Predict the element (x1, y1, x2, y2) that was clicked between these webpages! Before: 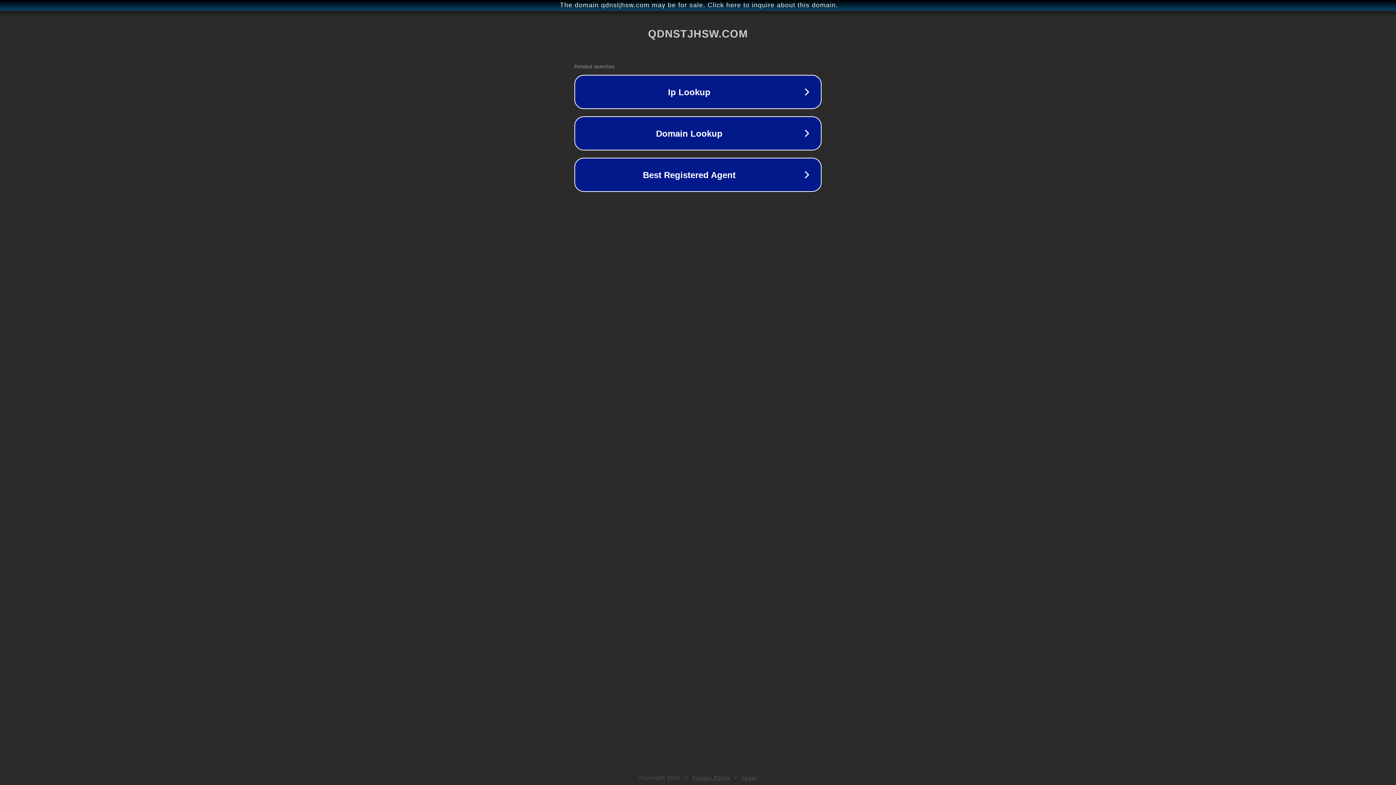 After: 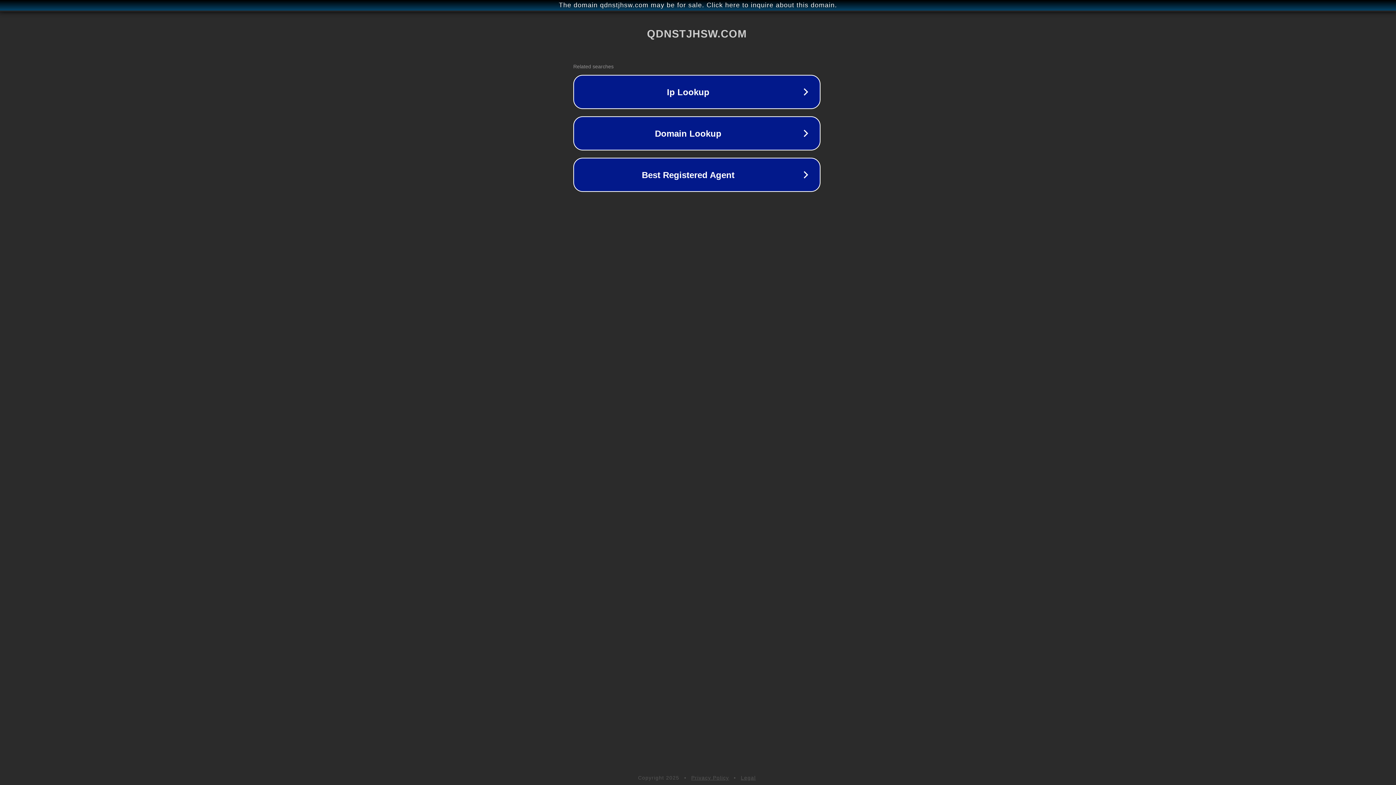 Action: label: The domain qdnstjhsw.com may be for sale. Click here to inquire about this domain. bbox: (1, 1, 1397, 9)